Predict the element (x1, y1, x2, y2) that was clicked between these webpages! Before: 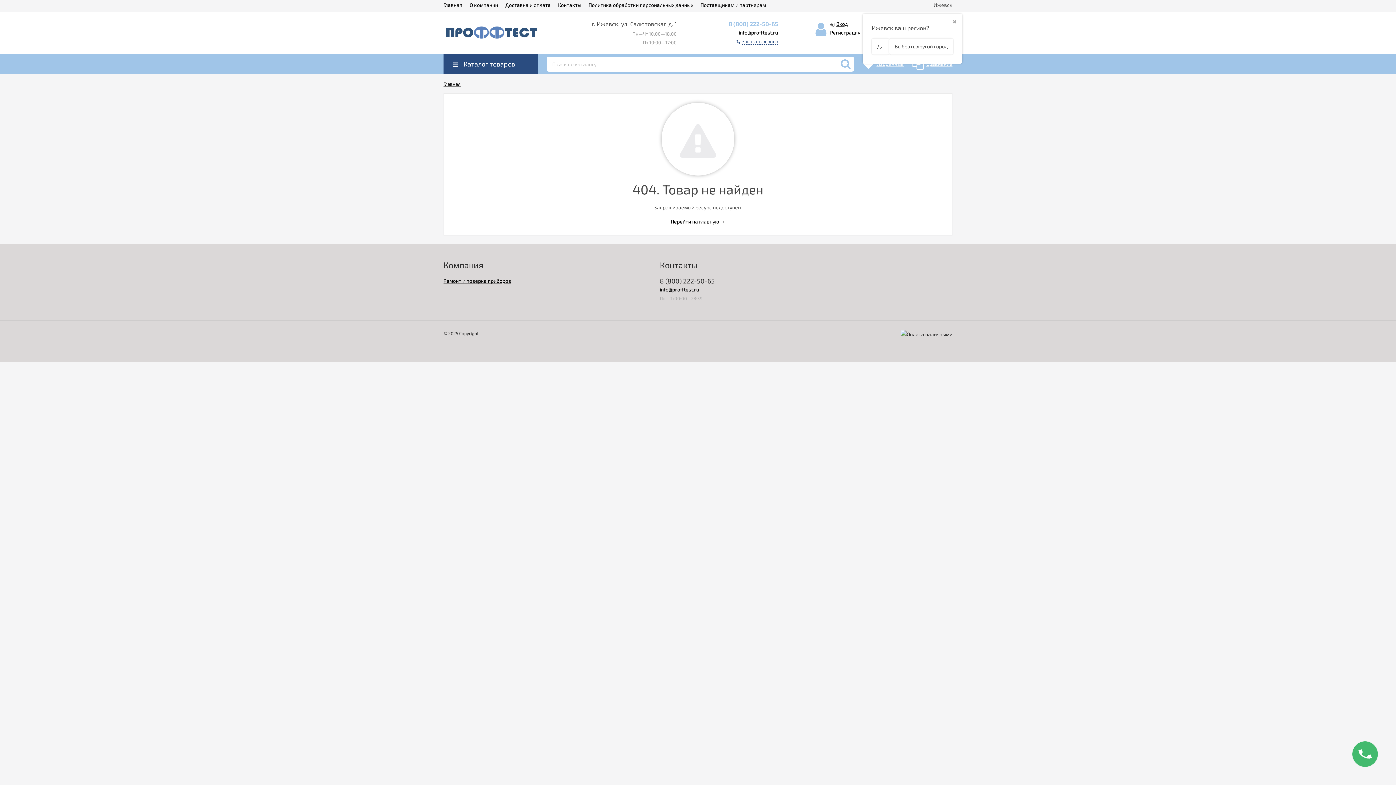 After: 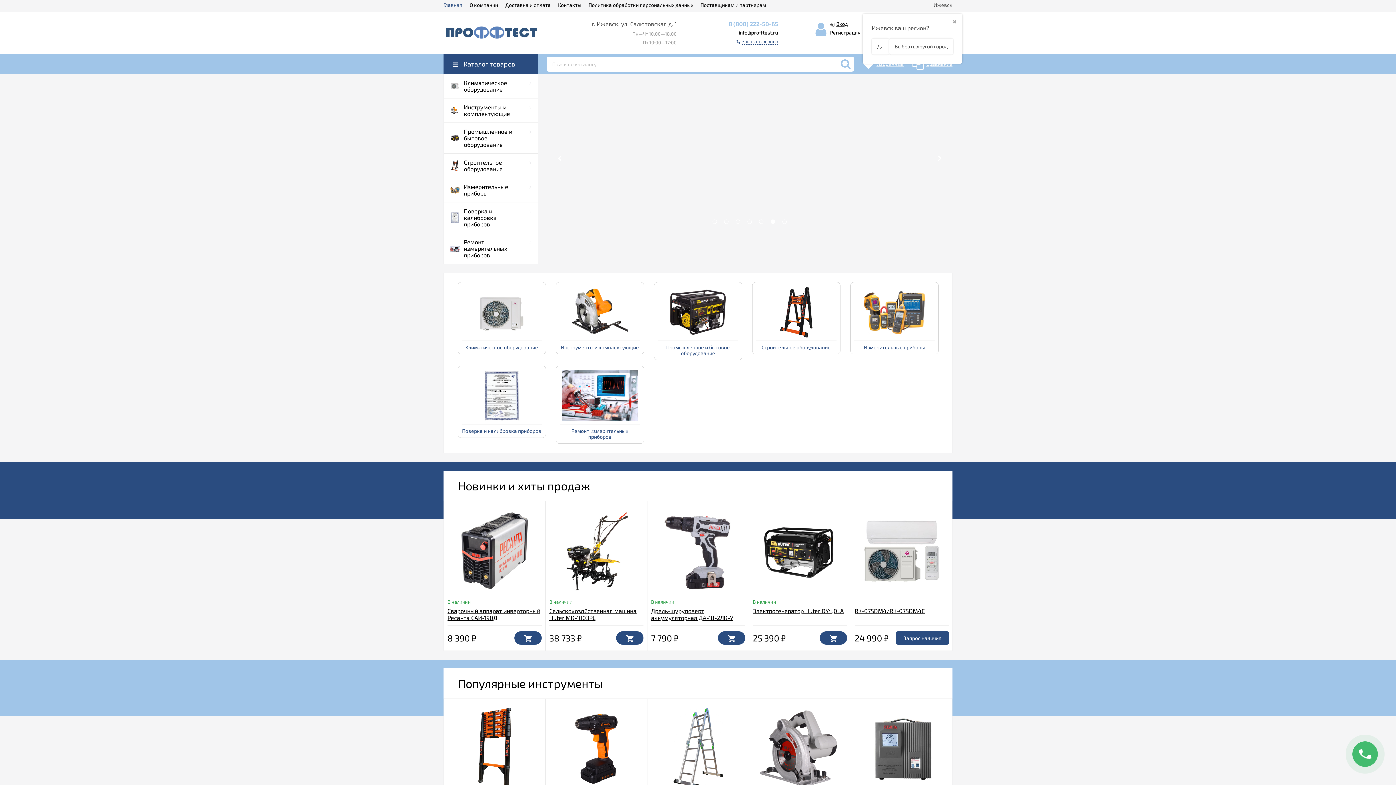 Action: bbox: (670, 218, 719, 224) label: Перейти на главную